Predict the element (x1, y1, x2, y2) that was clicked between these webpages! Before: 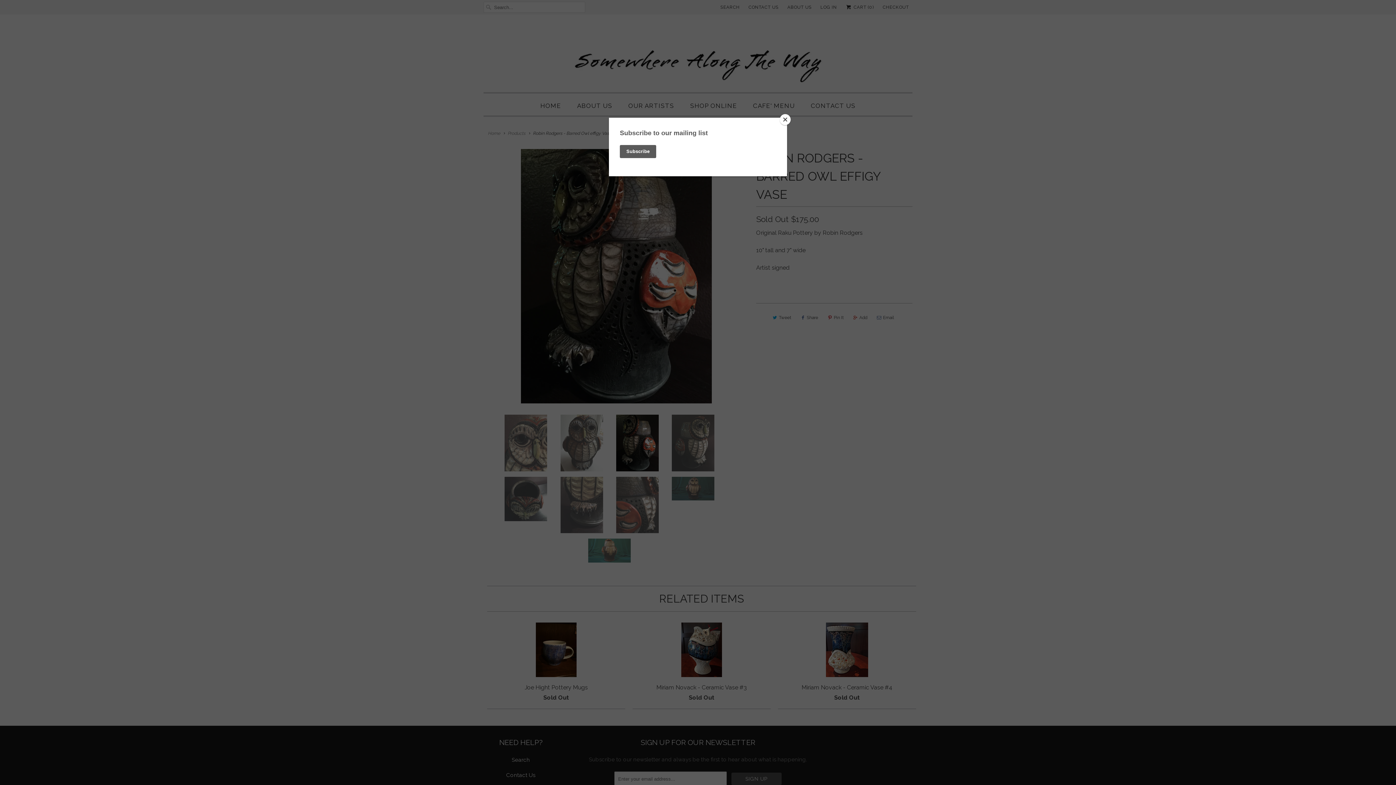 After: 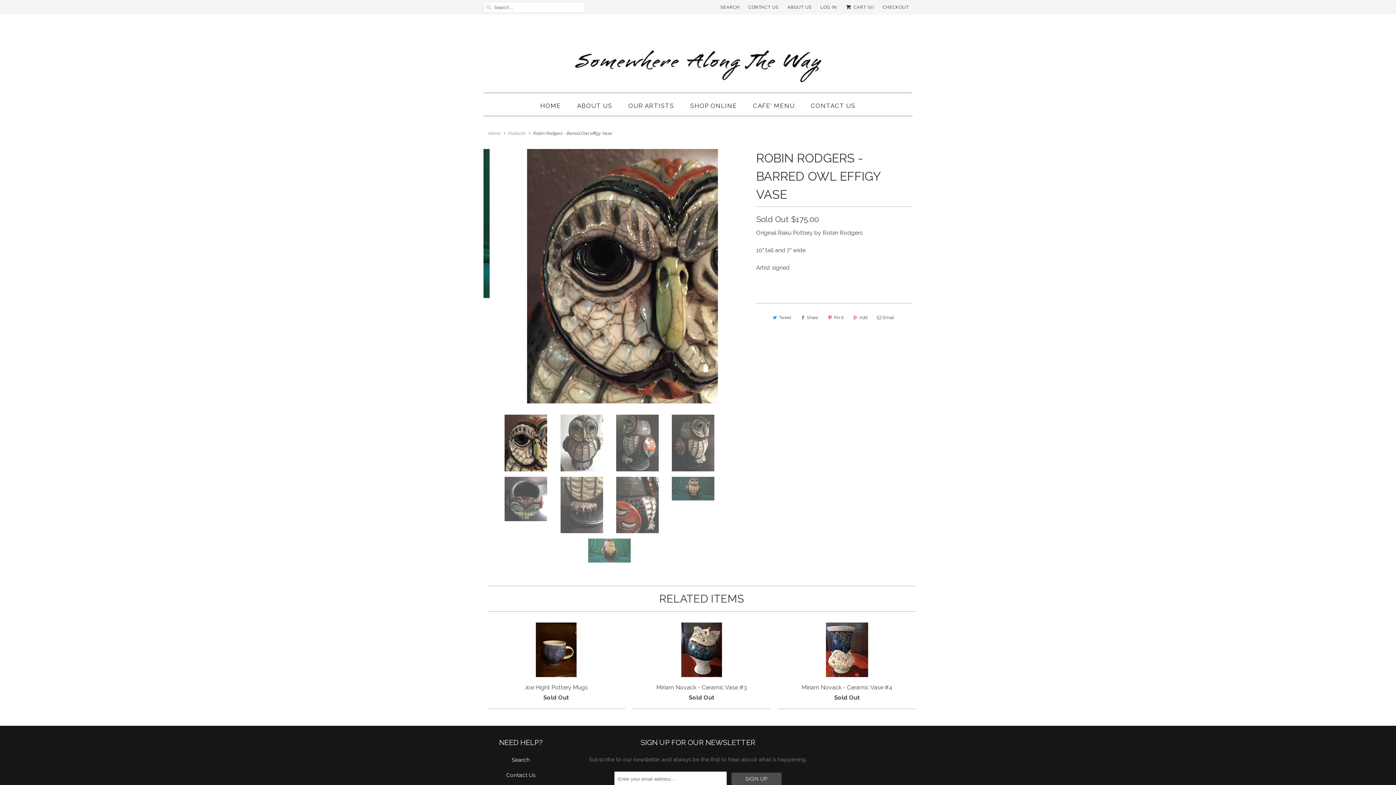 Action: bbox: (780, 114, 790, 125) label: Close